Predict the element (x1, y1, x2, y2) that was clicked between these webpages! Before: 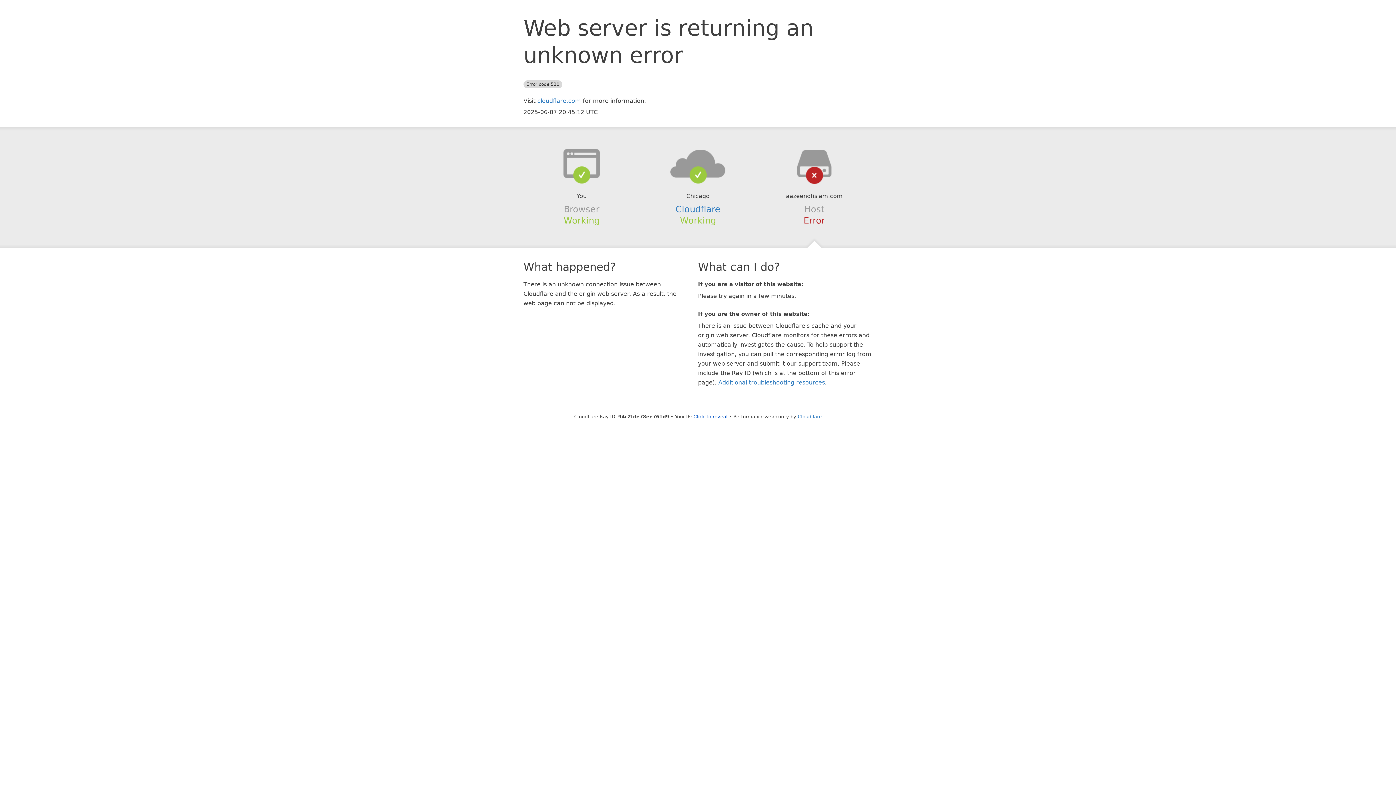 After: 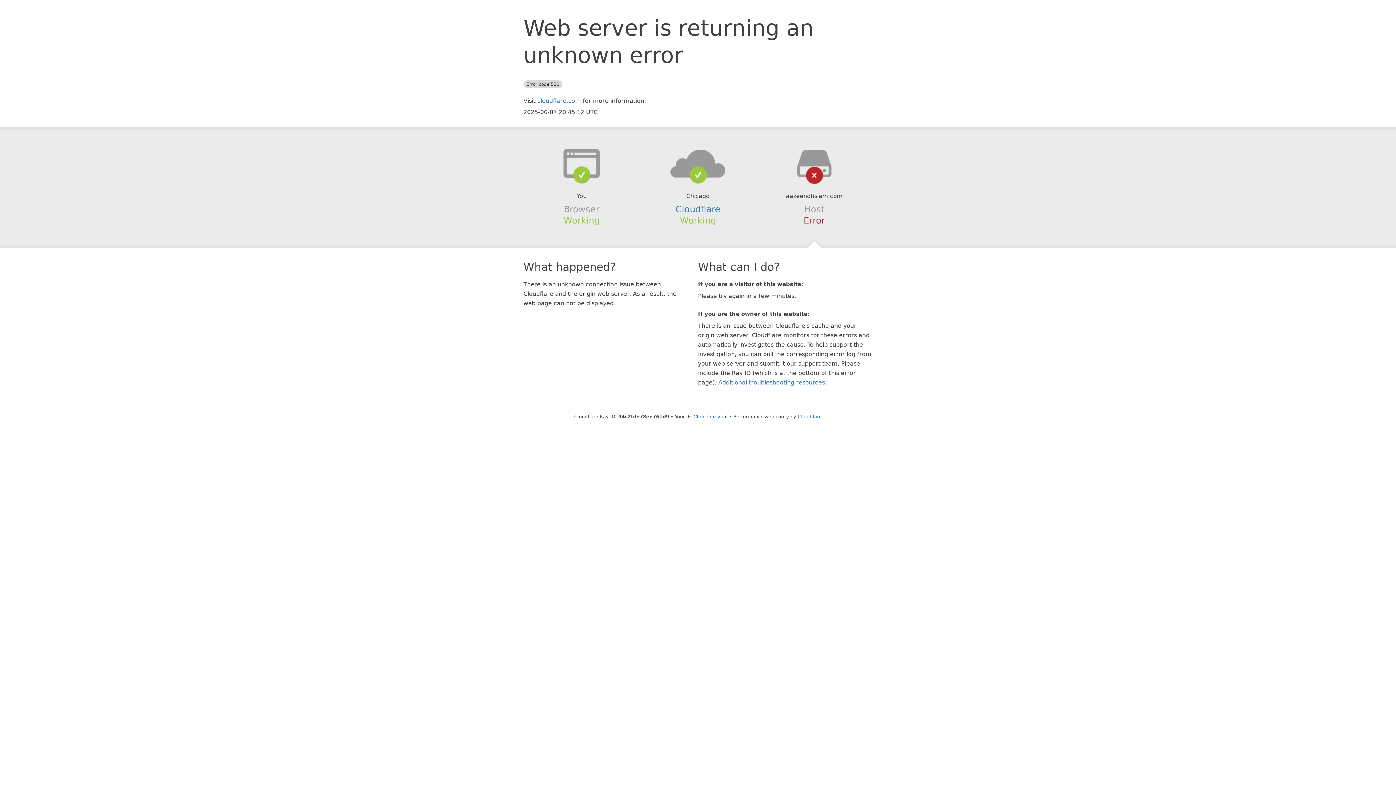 Action: bbox: (639, 148, 756, 178)